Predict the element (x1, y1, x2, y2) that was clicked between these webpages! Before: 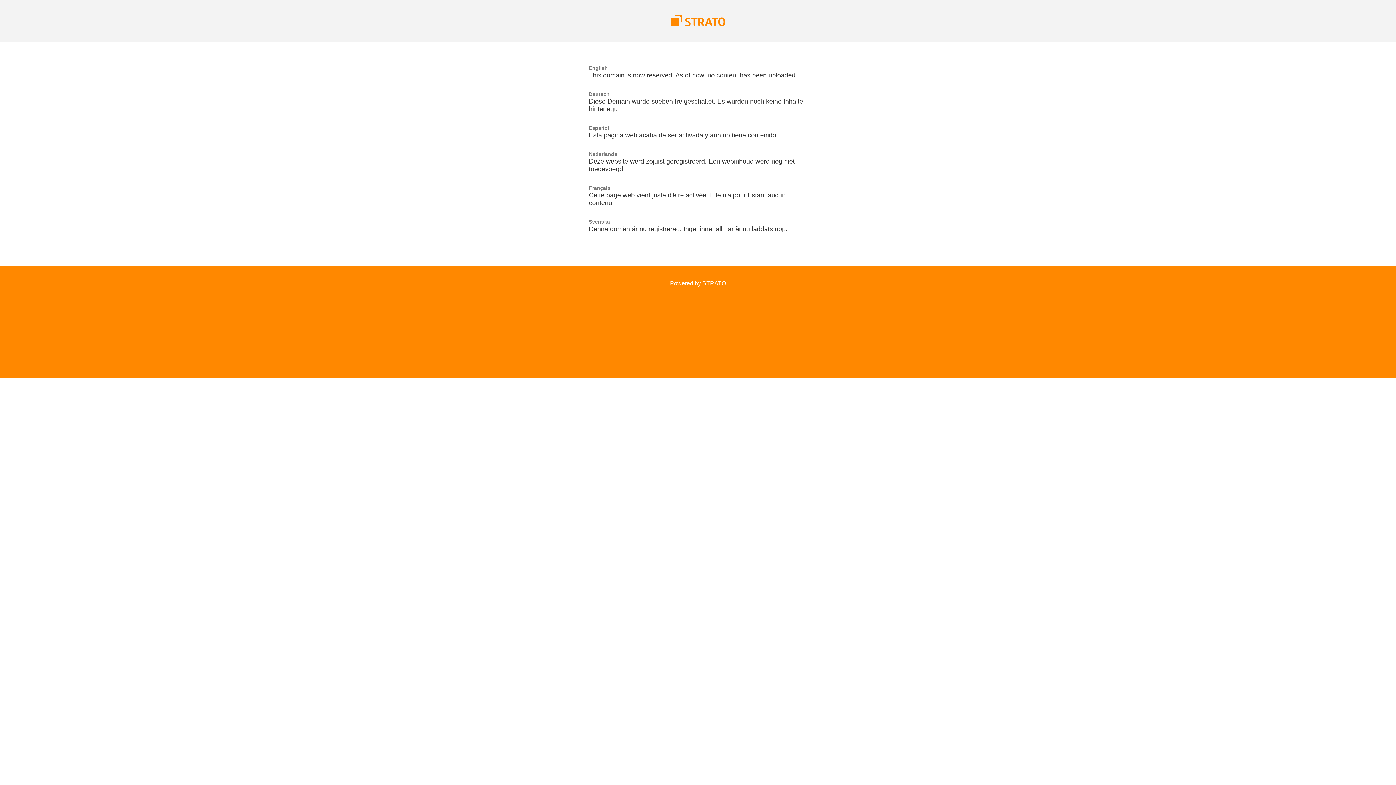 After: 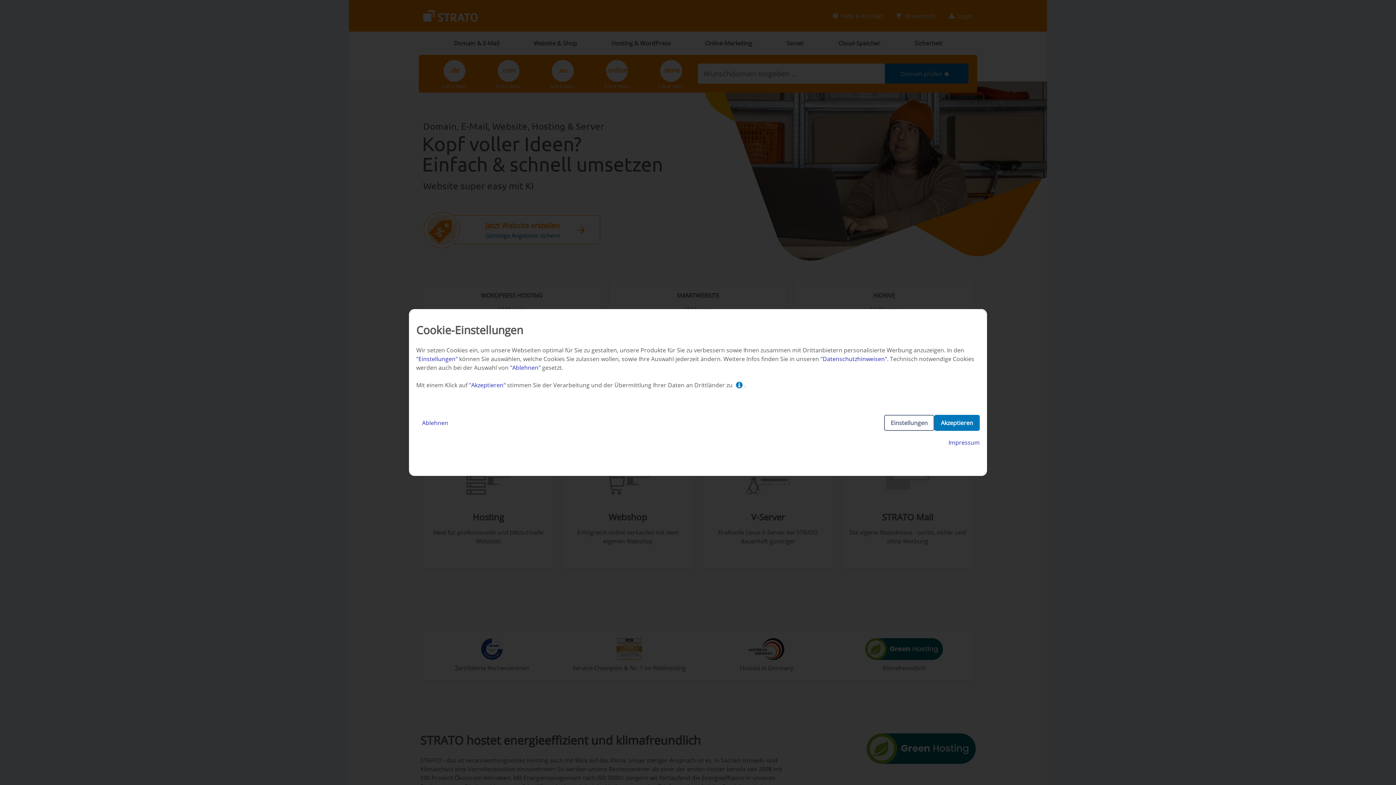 Action: bbox: (670, 21, 725, 27)